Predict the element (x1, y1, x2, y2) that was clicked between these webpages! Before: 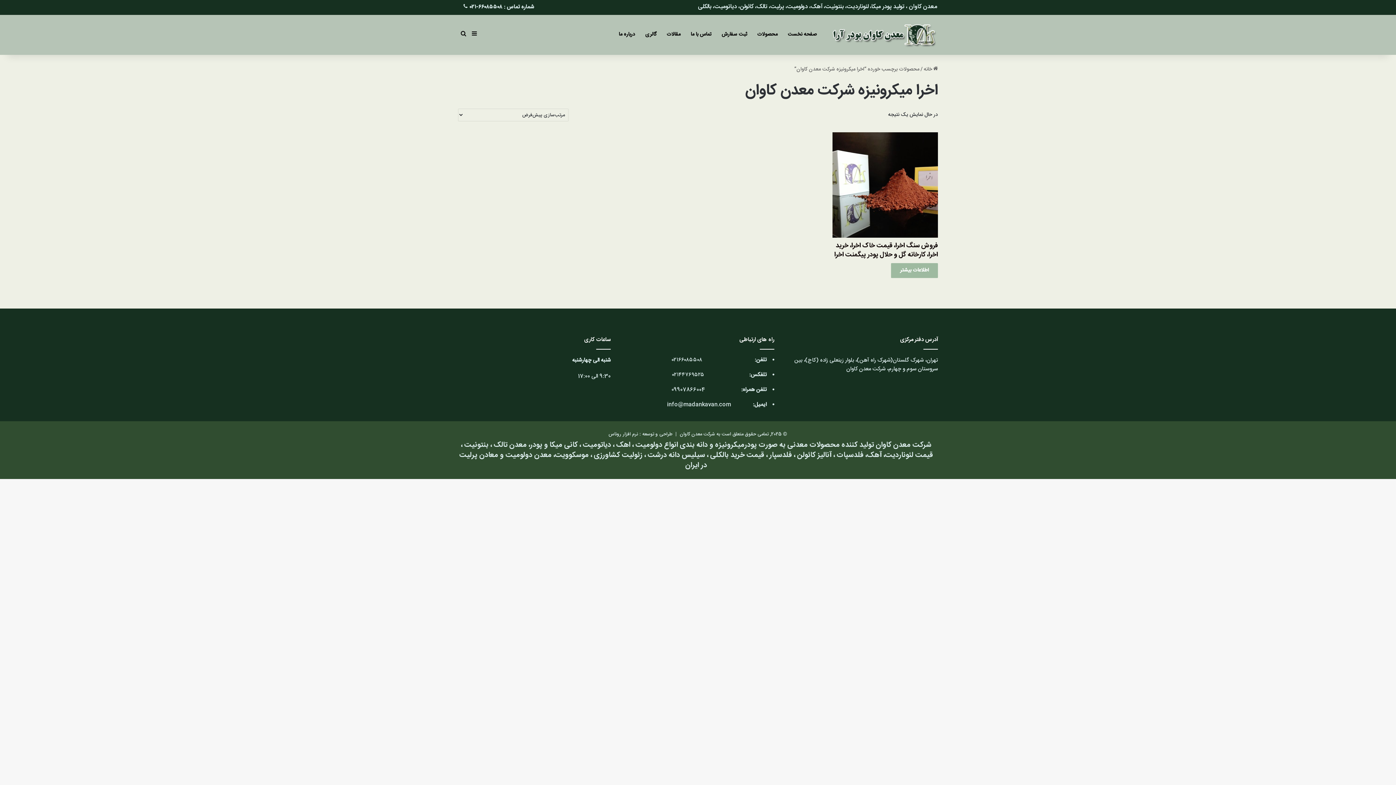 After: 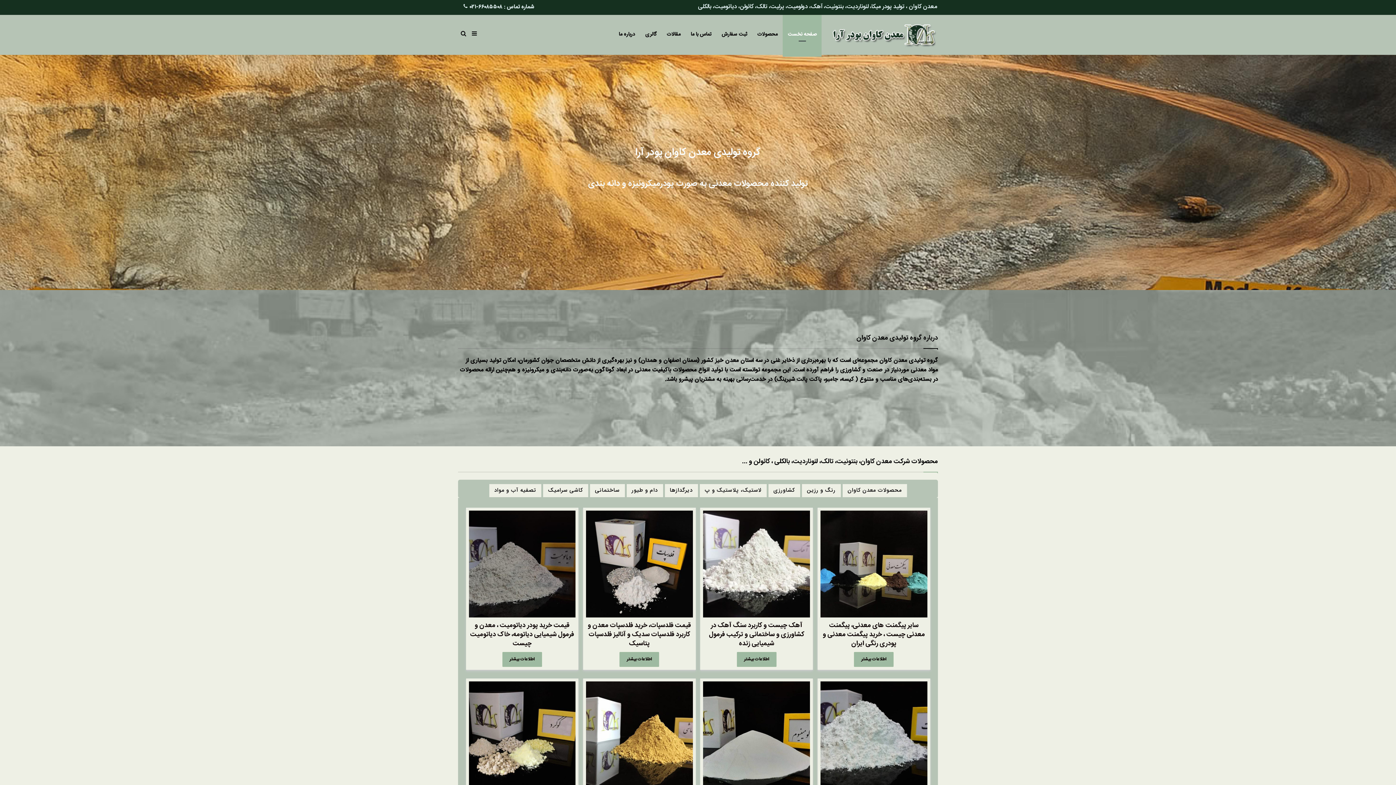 Action: label: خانه bbox: (924, 65, 938, 73)